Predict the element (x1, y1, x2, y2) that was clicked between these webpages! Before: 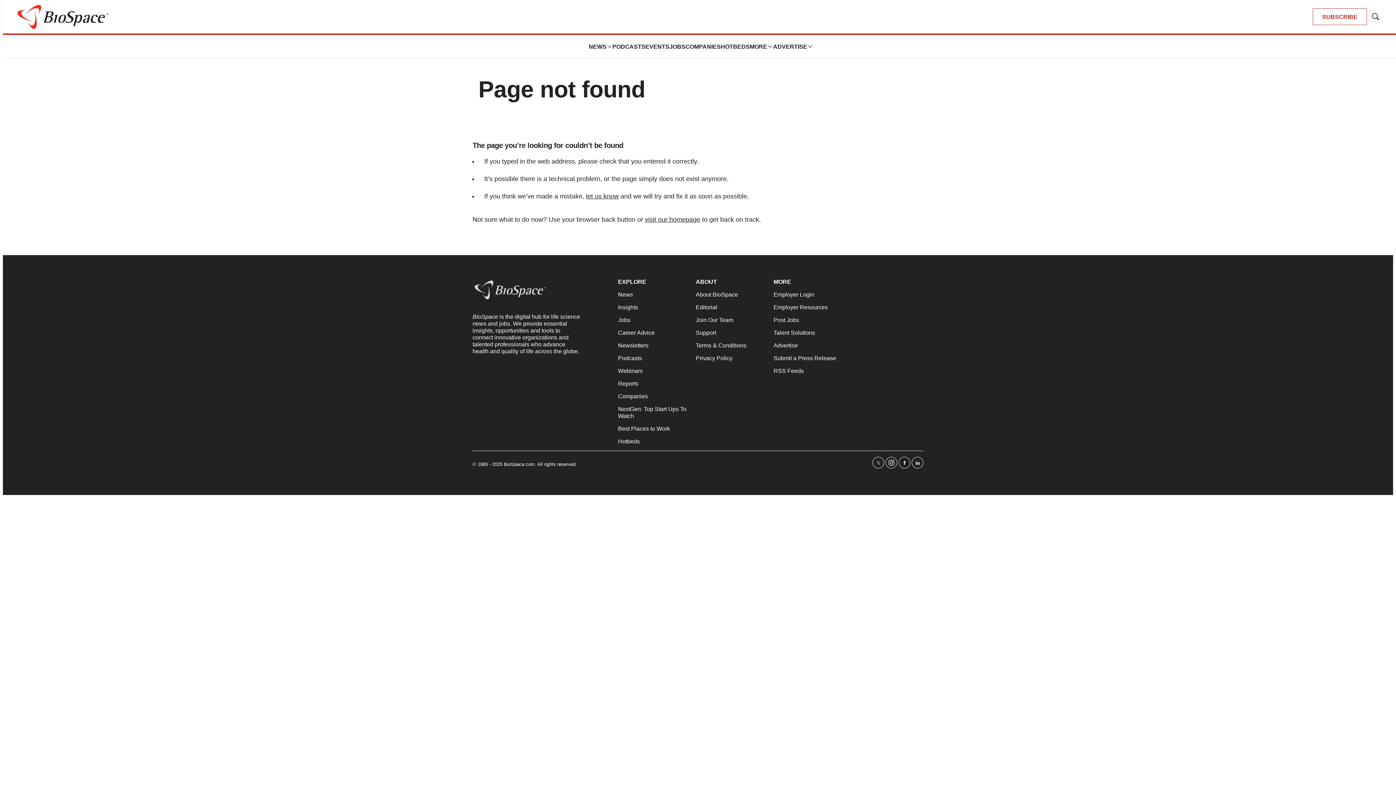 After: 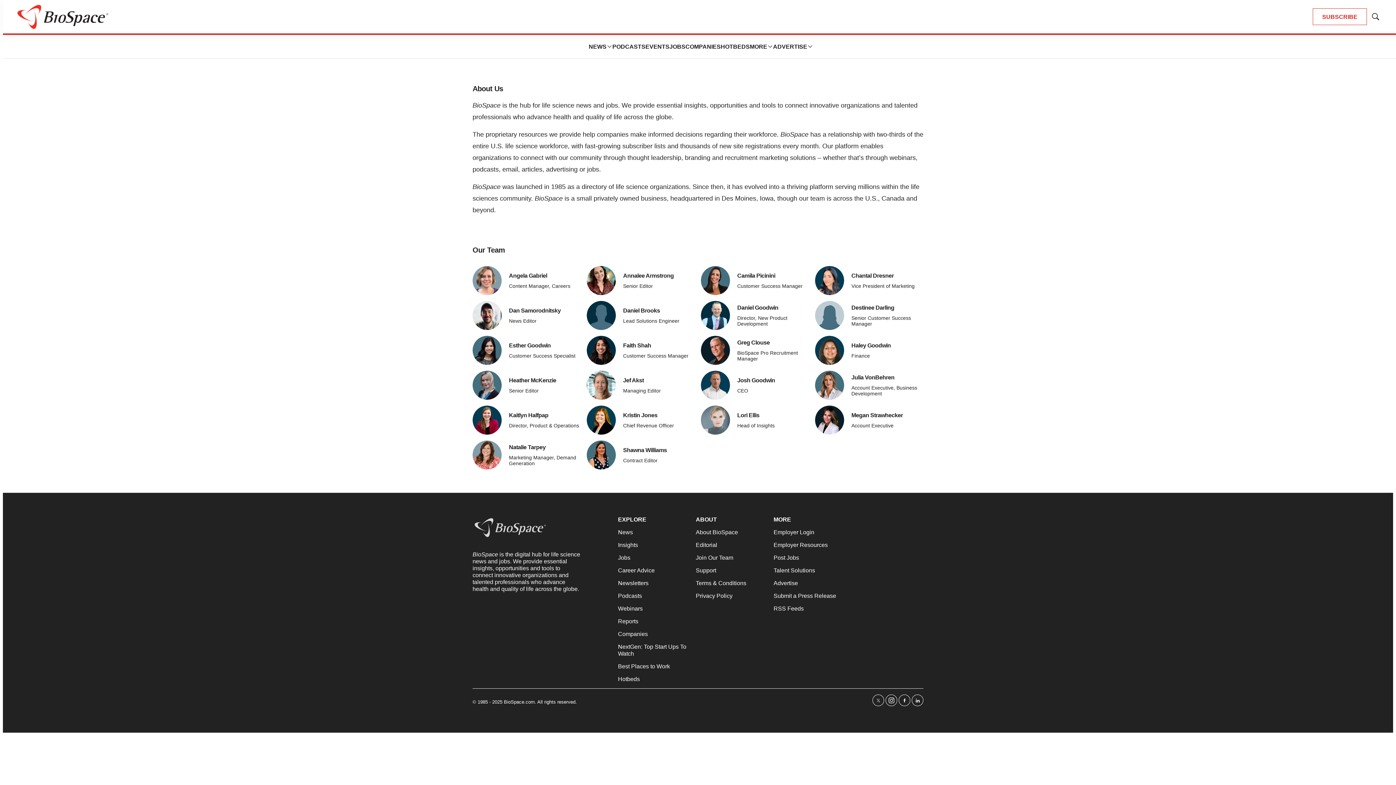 Action: bbox: (696, 291, 768, 298) label: About BioSpace